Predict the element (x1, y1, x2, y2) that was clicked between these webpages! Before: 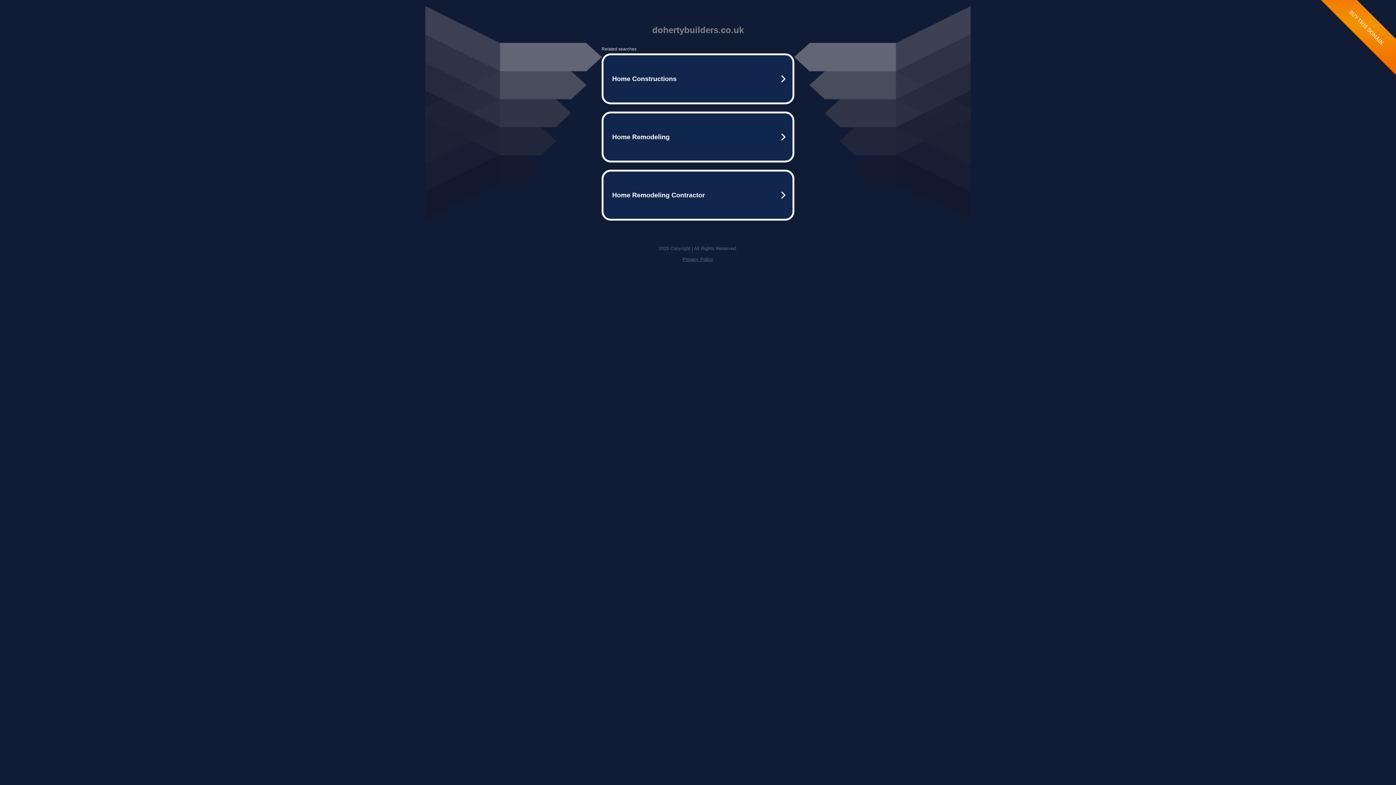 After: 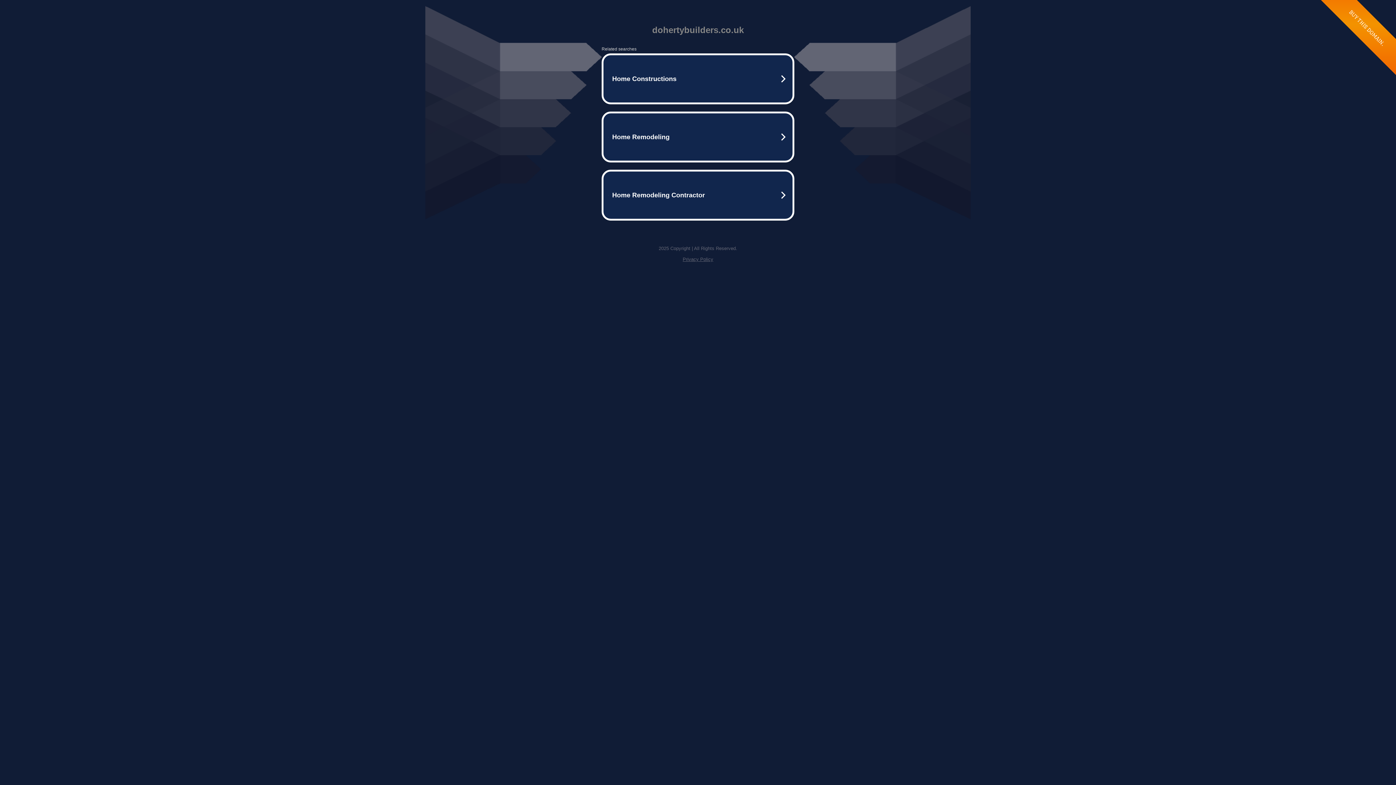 Action: bbox: (682, 256, 713, 262) label: Privacy Policy